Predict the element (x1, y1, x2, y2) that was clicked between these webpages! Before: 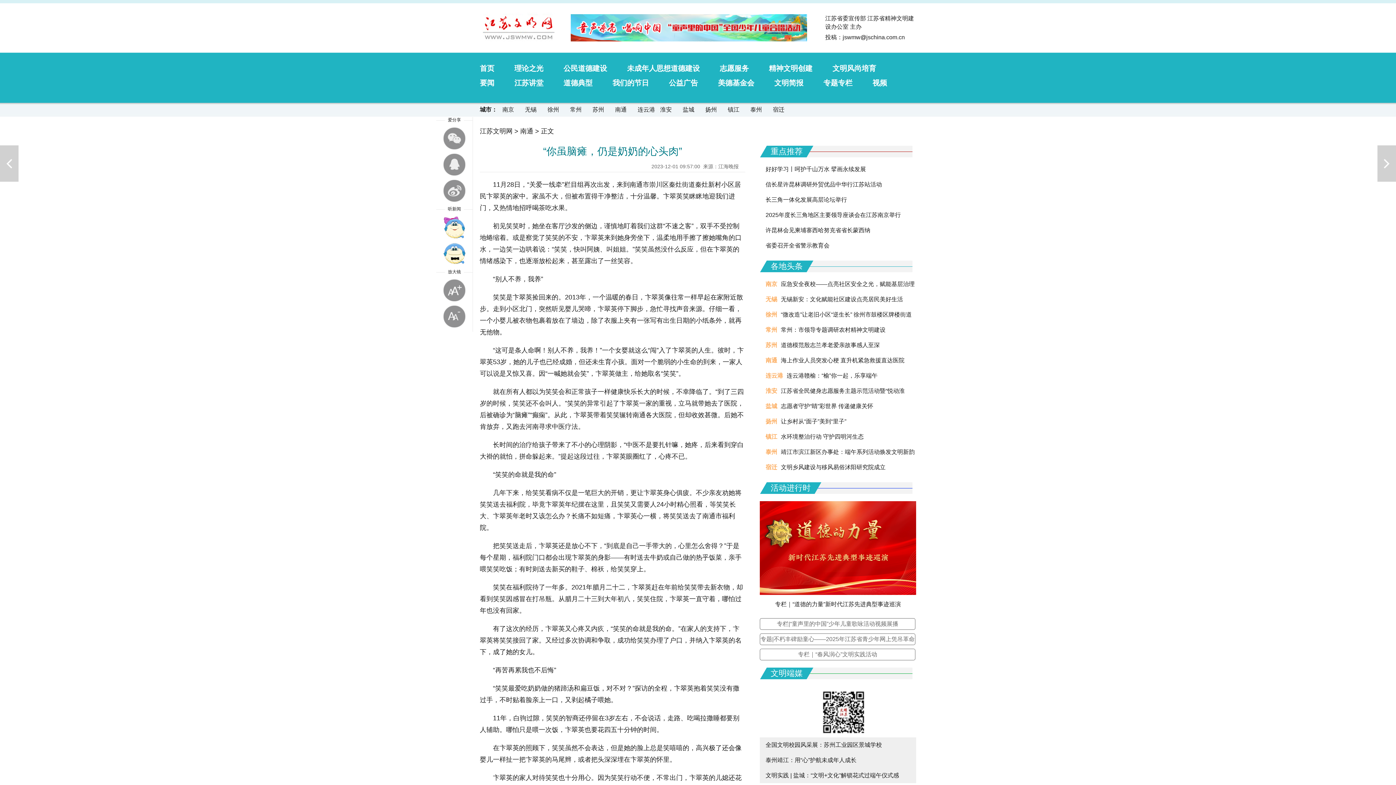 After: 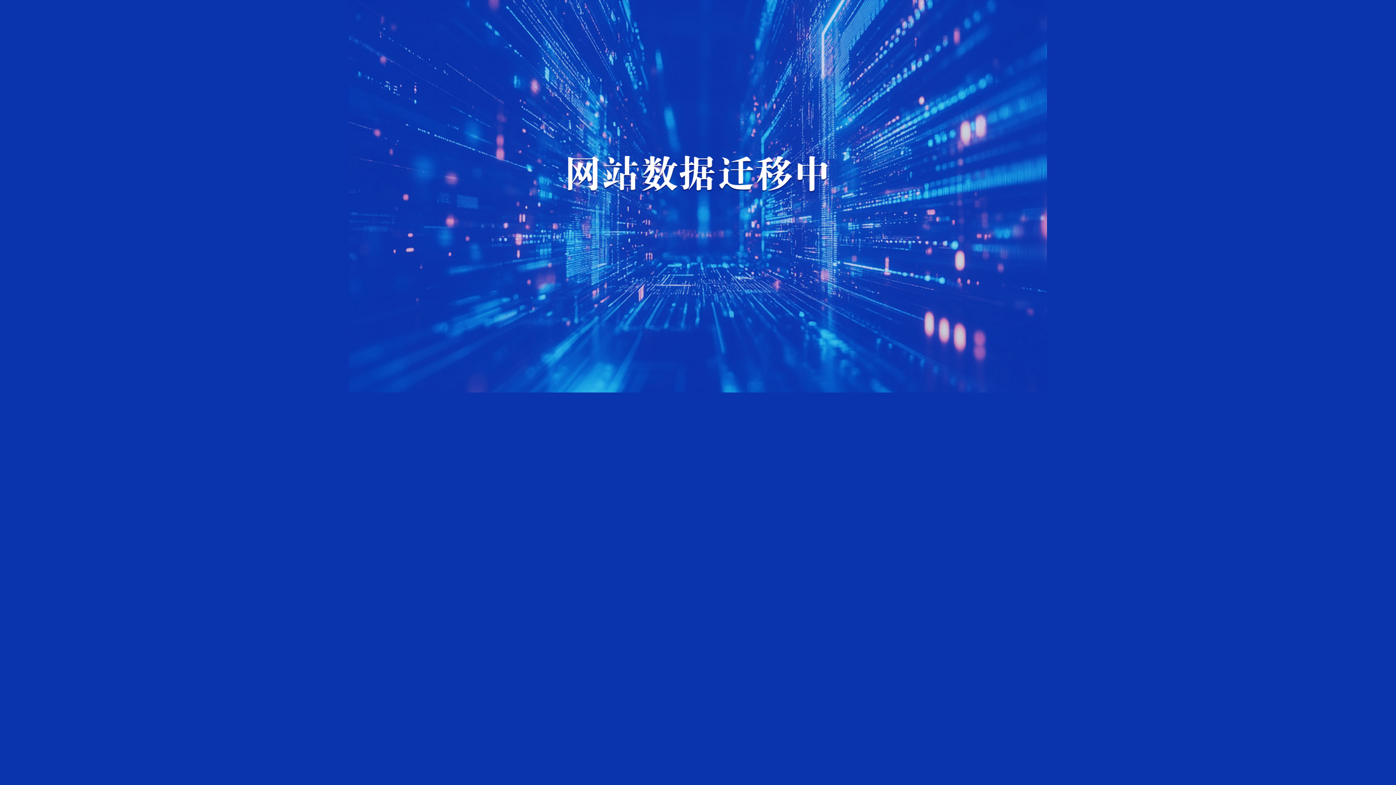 Action: bbox: (514, 63, 563, 73) label: 理论之光